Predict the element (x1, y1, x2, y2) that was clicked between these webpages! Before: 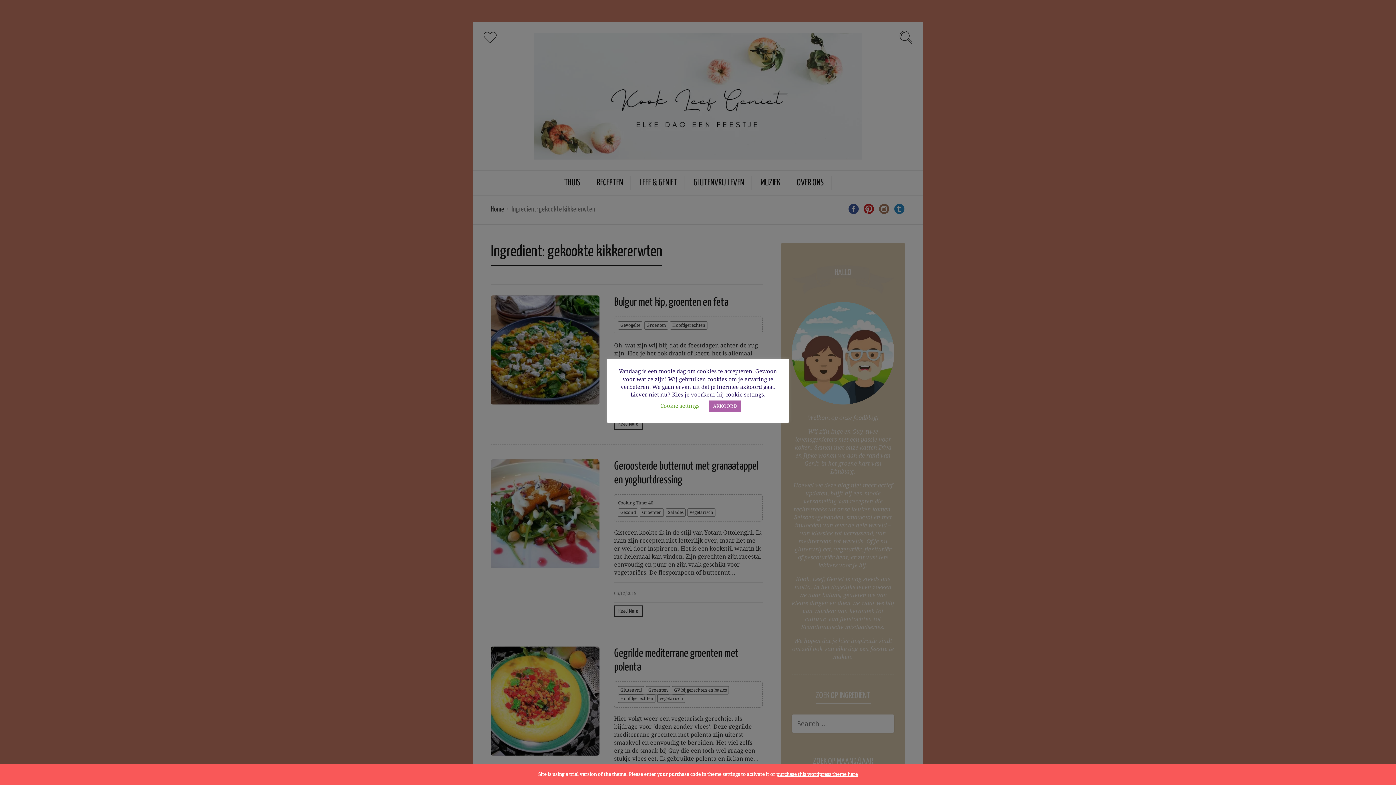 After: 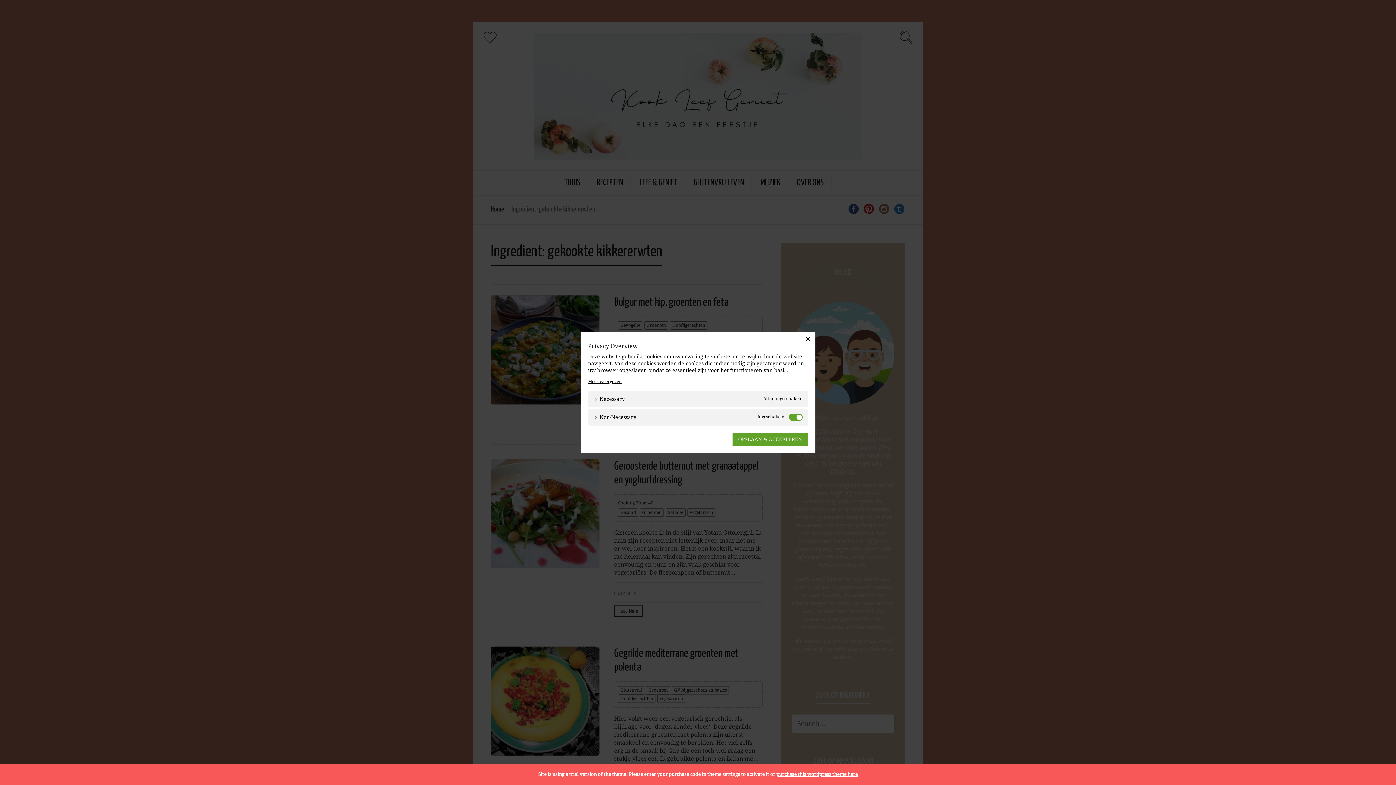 Action: bbox: (660, 403, 699, 409) label: Cookie settings